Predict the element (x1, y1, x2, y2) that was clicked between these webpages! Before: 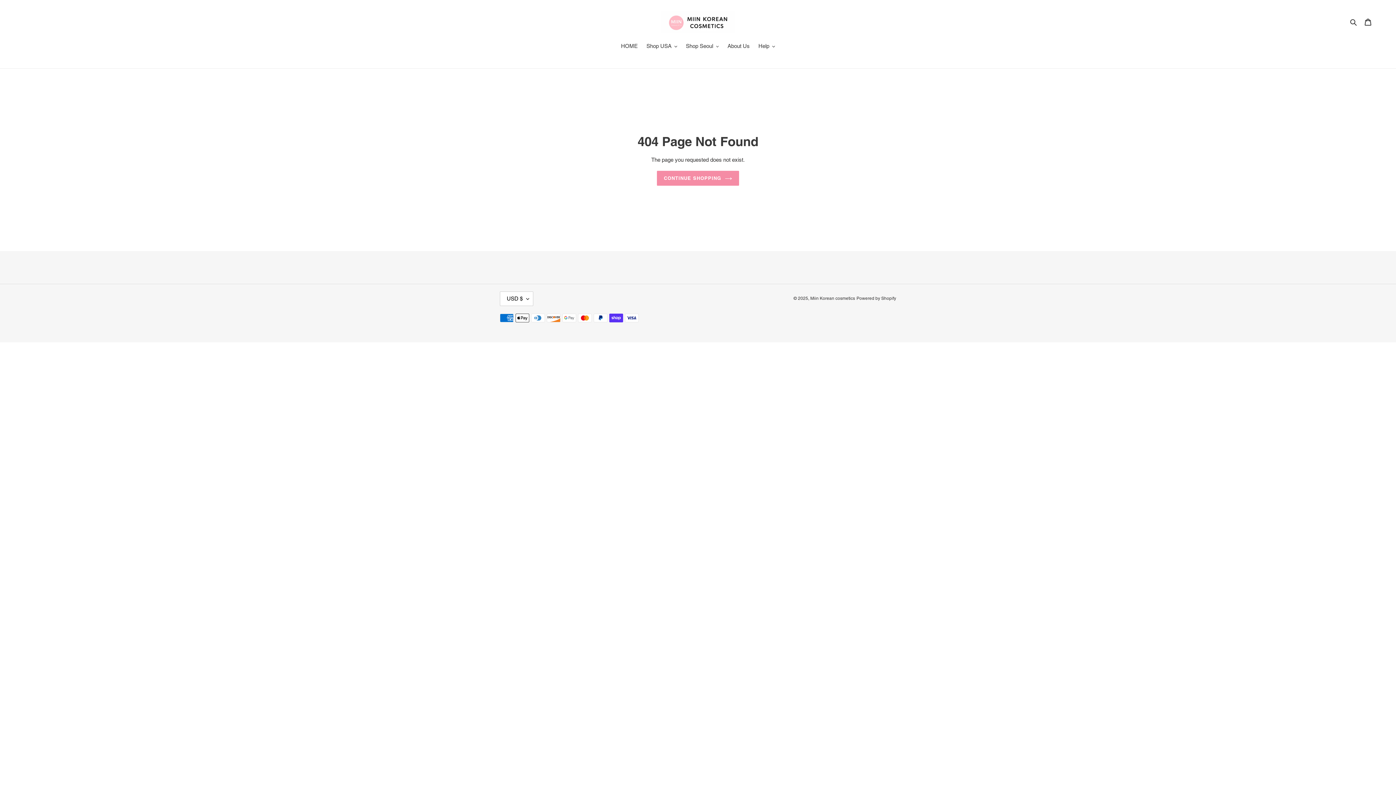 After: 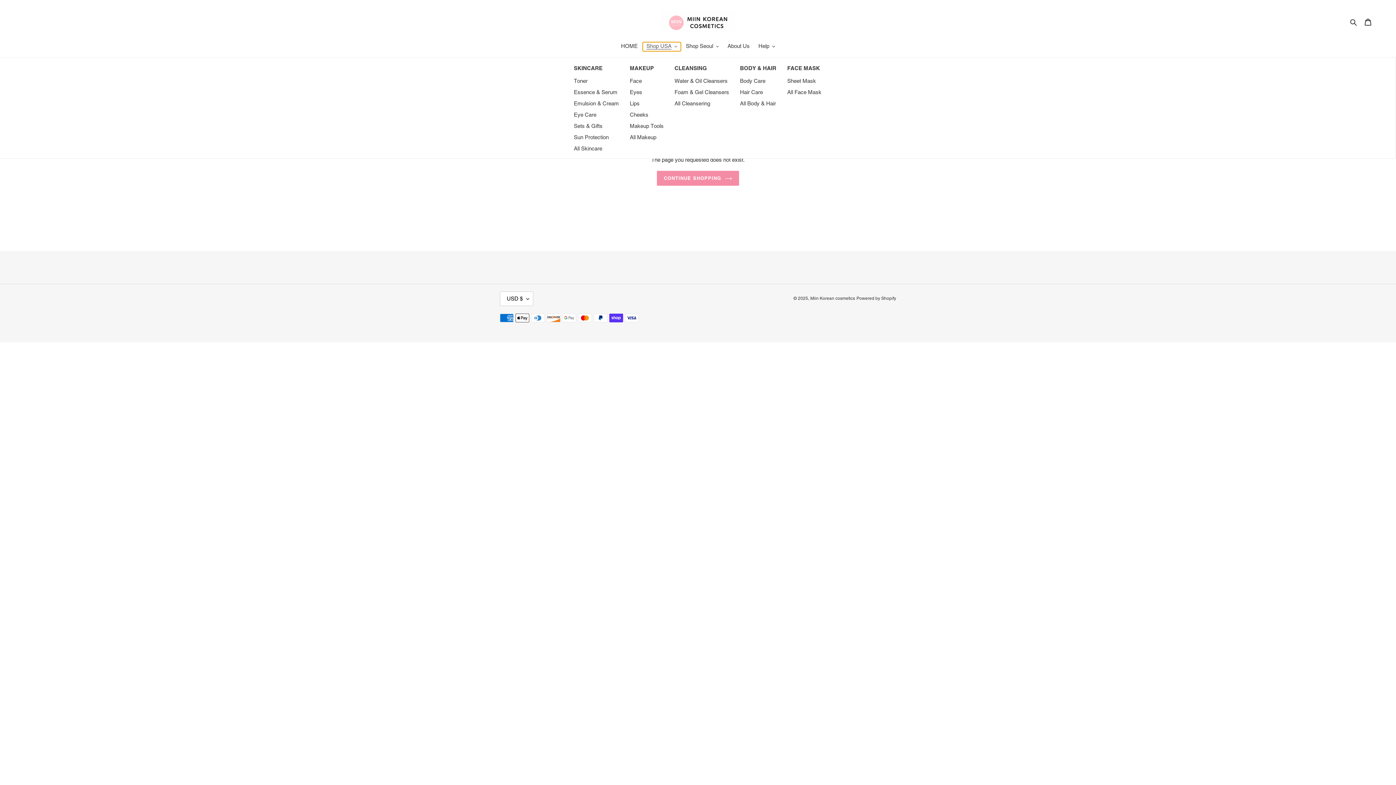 Action: bbox: (643, 42, 681, 51) label: Shop USA